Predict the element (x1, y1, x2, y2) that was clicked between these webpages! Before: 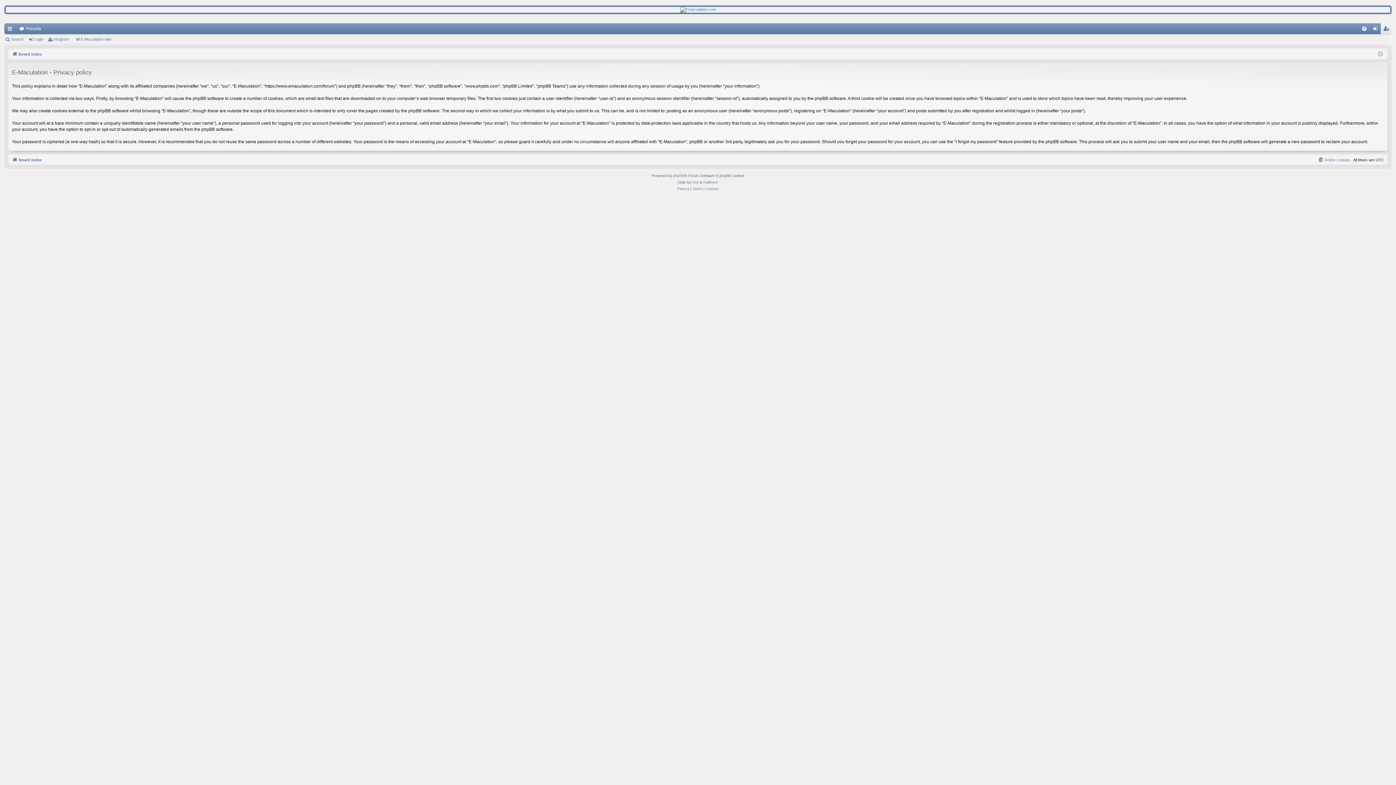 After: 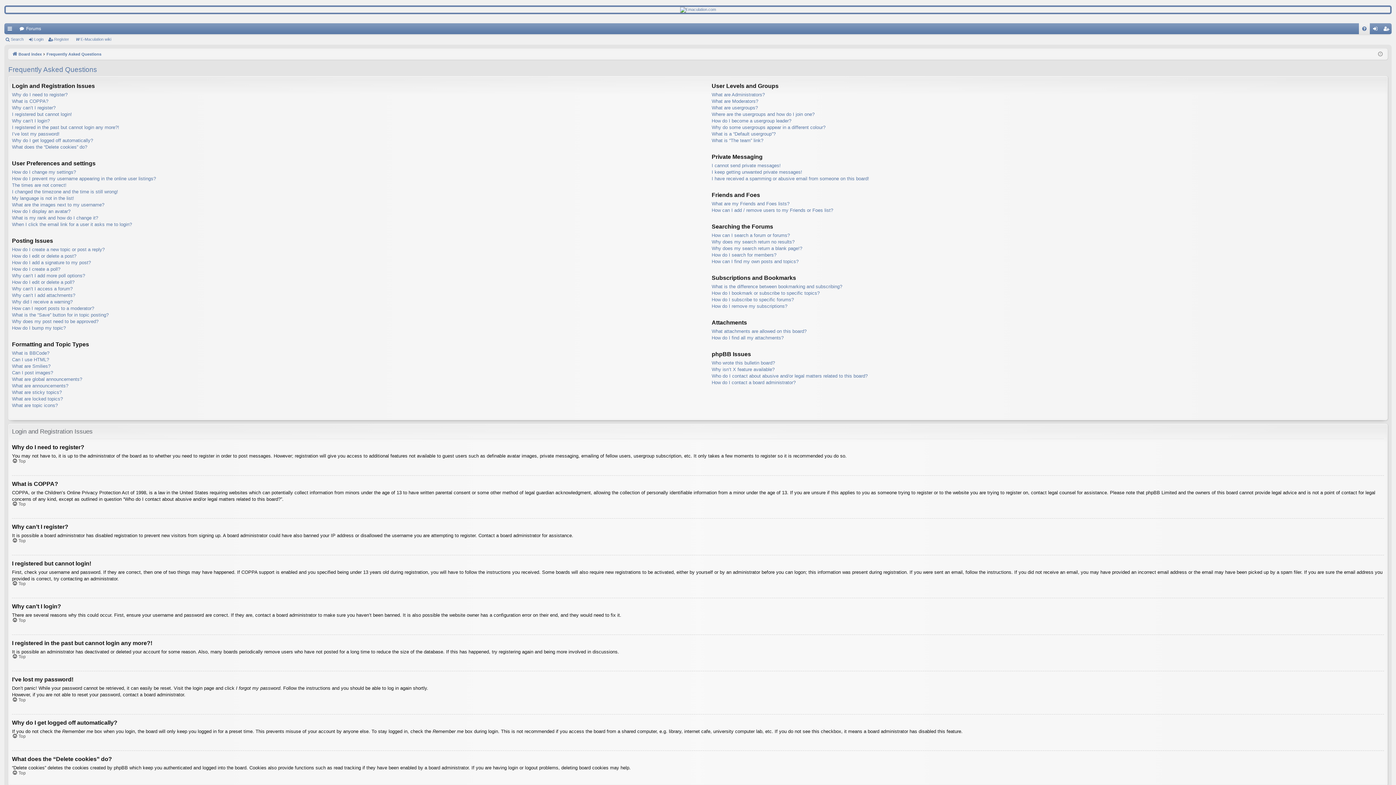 Action: label: FAQ bbox: (1359, 23, 1370, 34)